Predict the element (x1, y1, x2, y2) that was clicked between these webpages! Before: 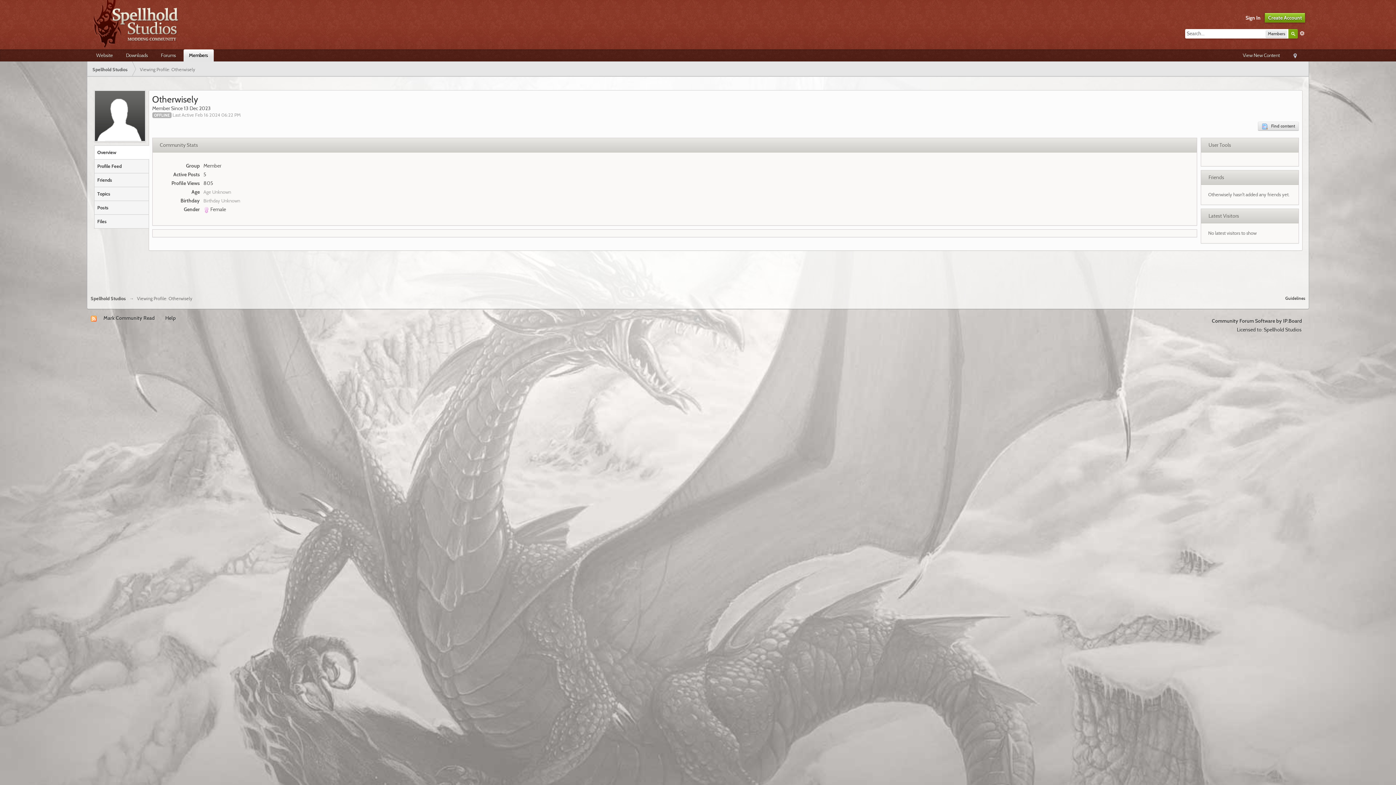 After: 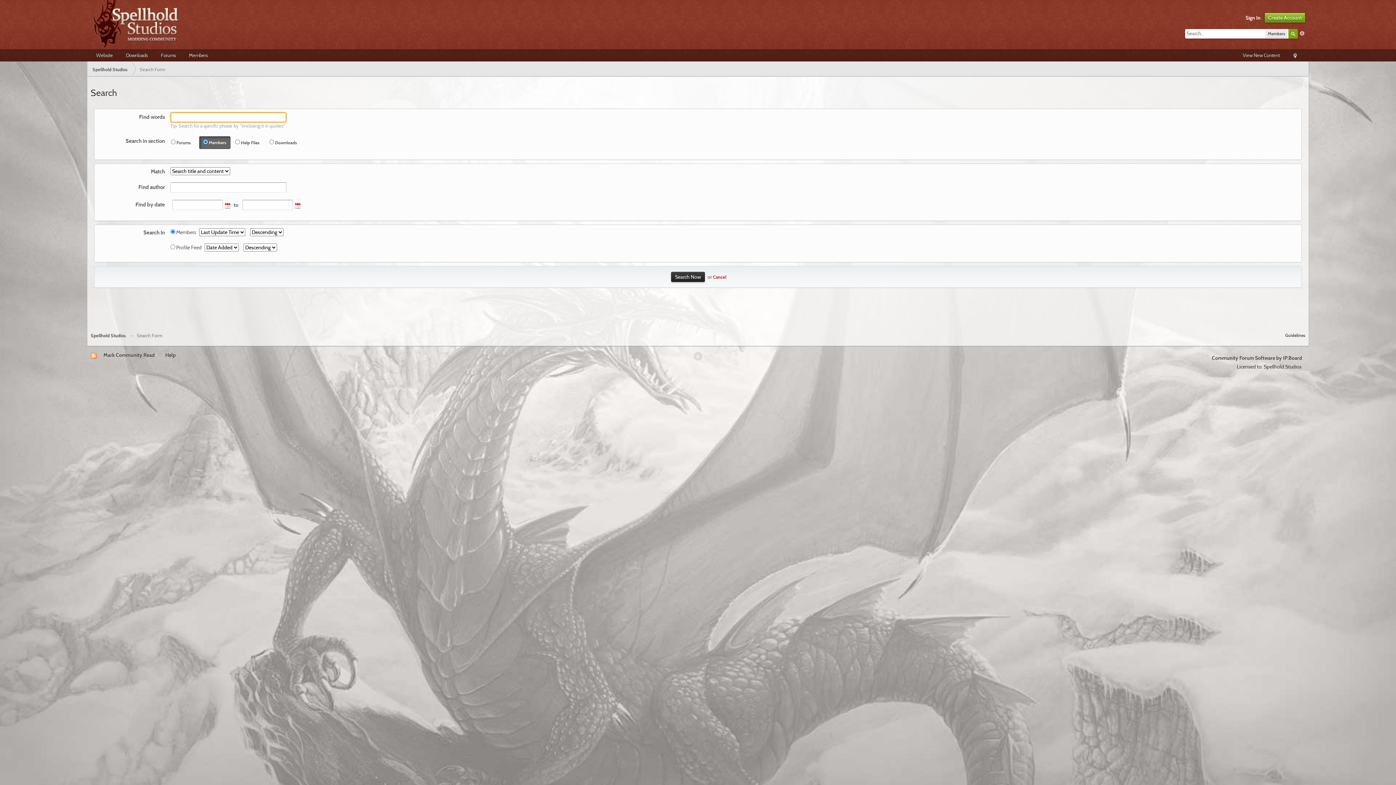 Action: label: Advanced bbox: (1299, 30, 1305, 36)